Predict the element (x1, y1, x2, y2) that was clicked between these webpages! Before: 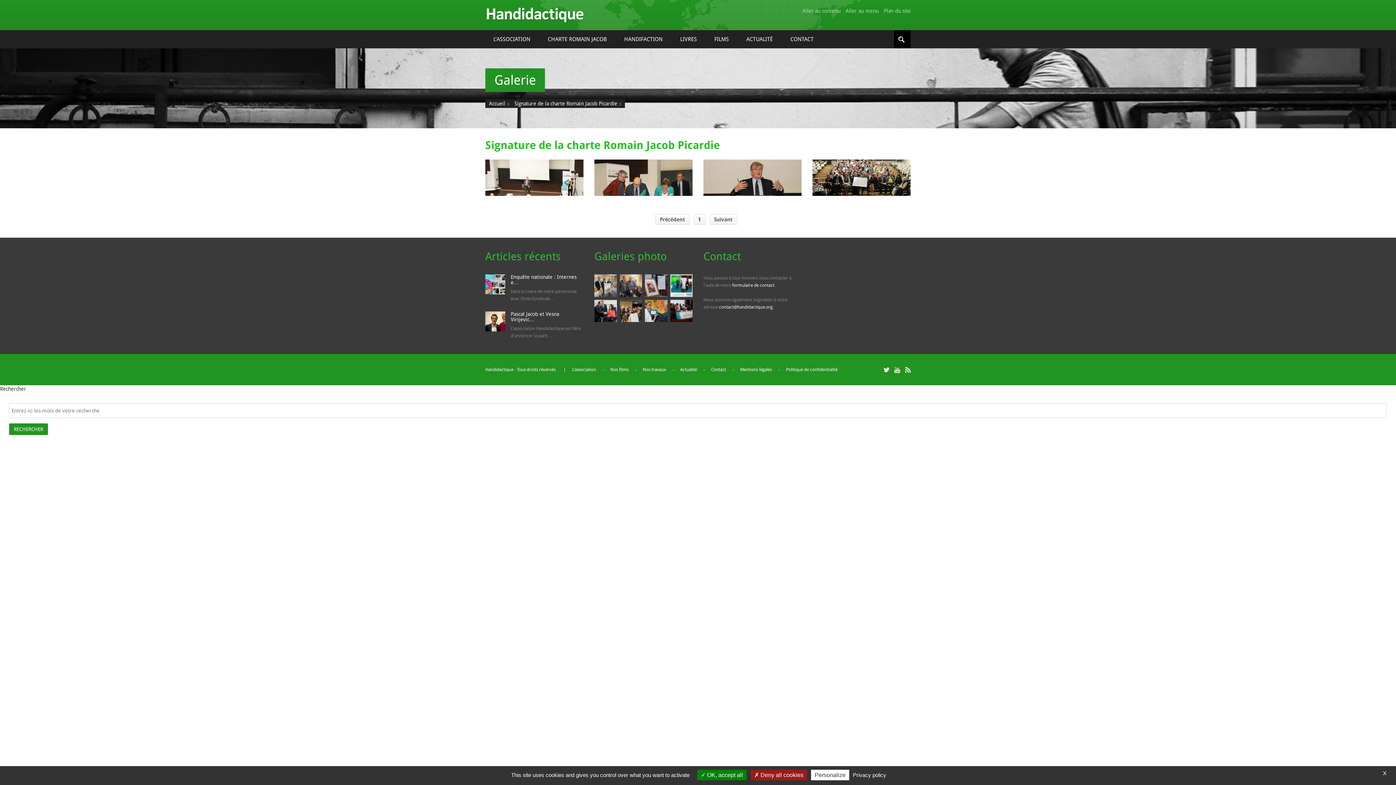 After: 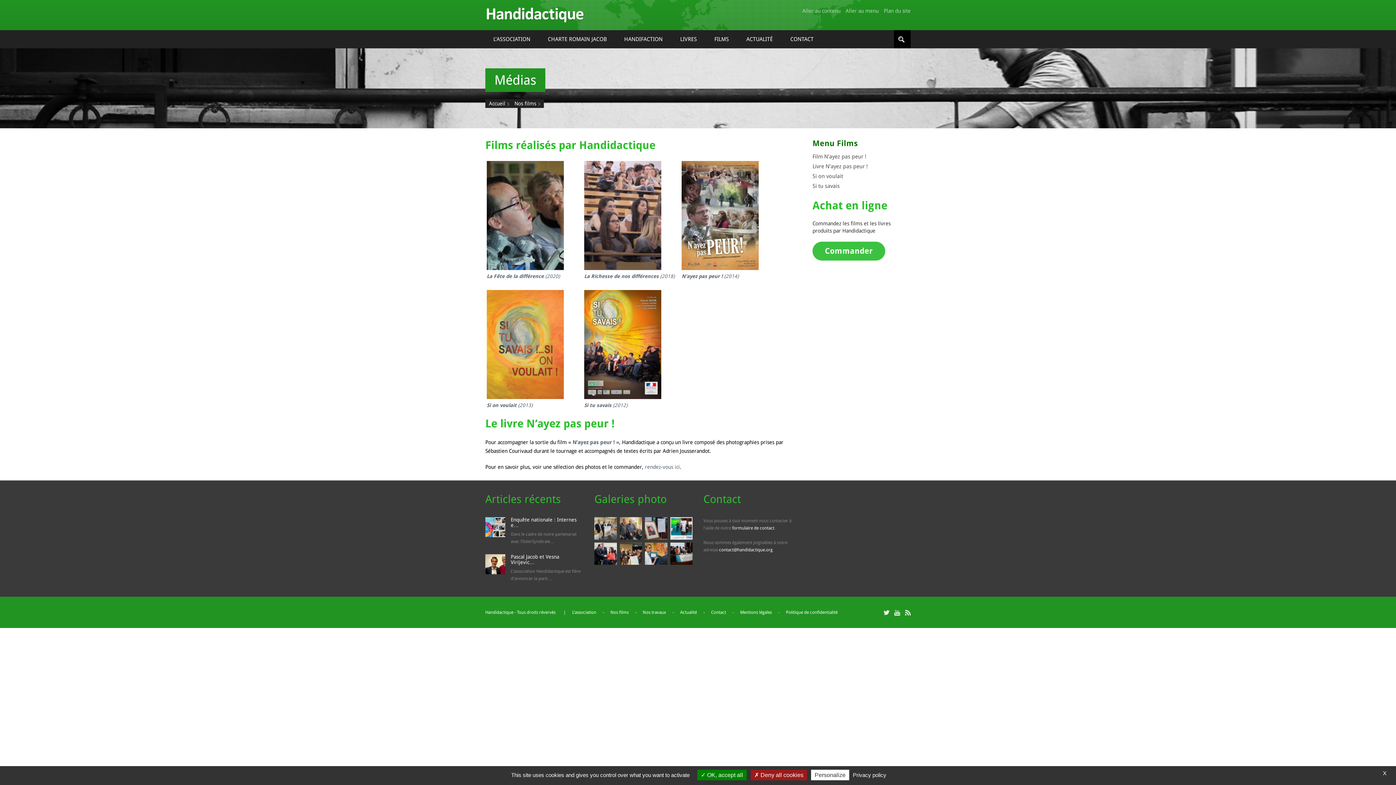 Action: bbox: (610, 366, 628, 373) label: Nos films